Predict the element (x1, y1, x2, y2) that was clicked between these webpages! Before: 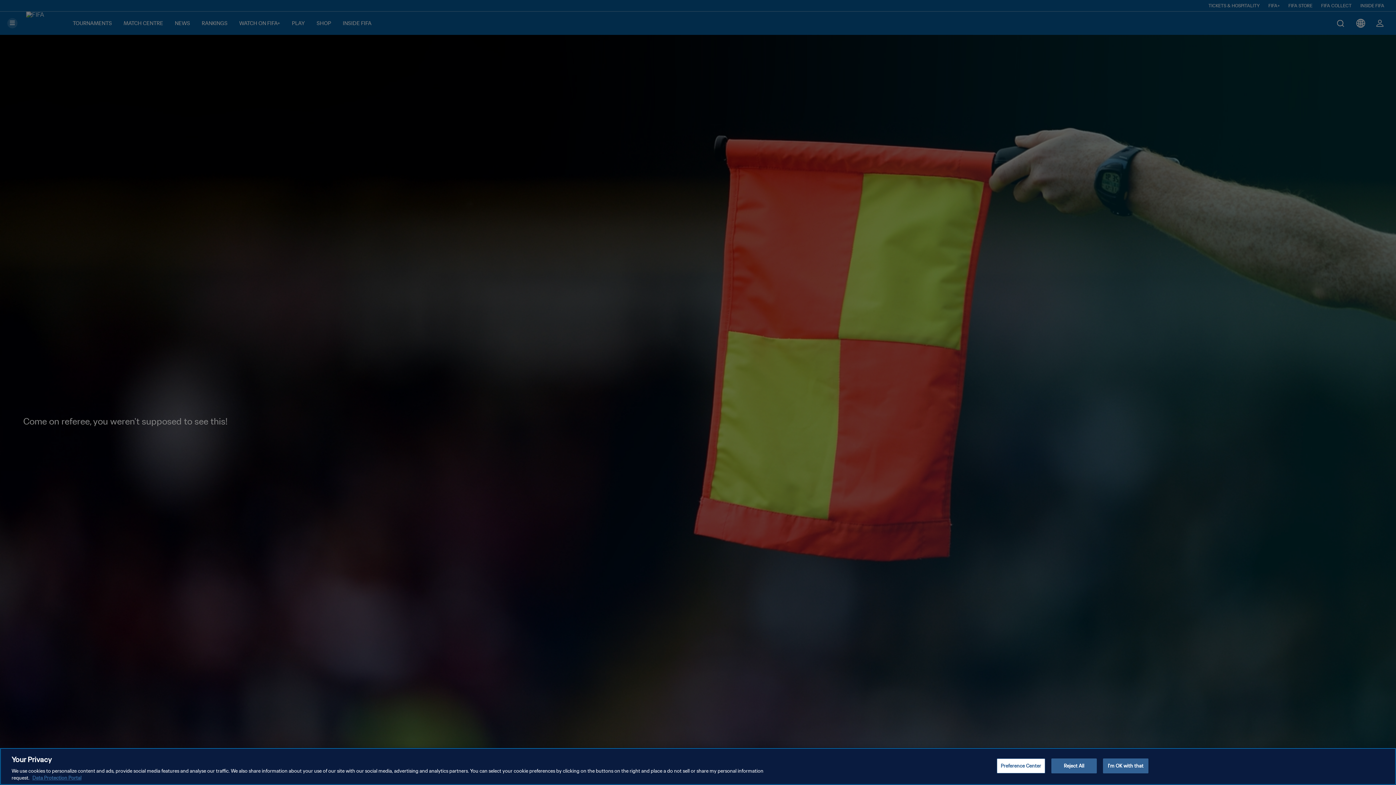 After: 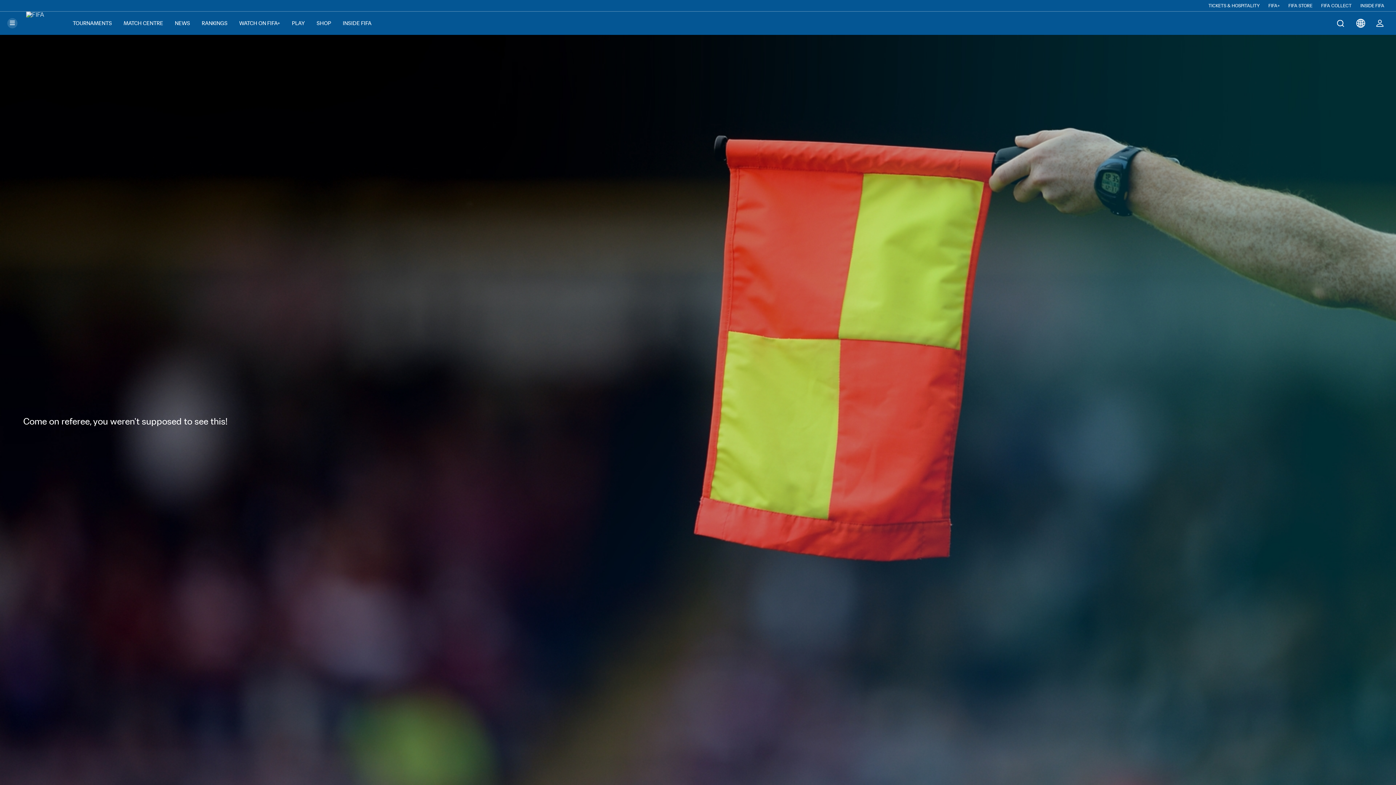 Action: label: I'm OK with that bbox: (1103, 758, 1148, 773)